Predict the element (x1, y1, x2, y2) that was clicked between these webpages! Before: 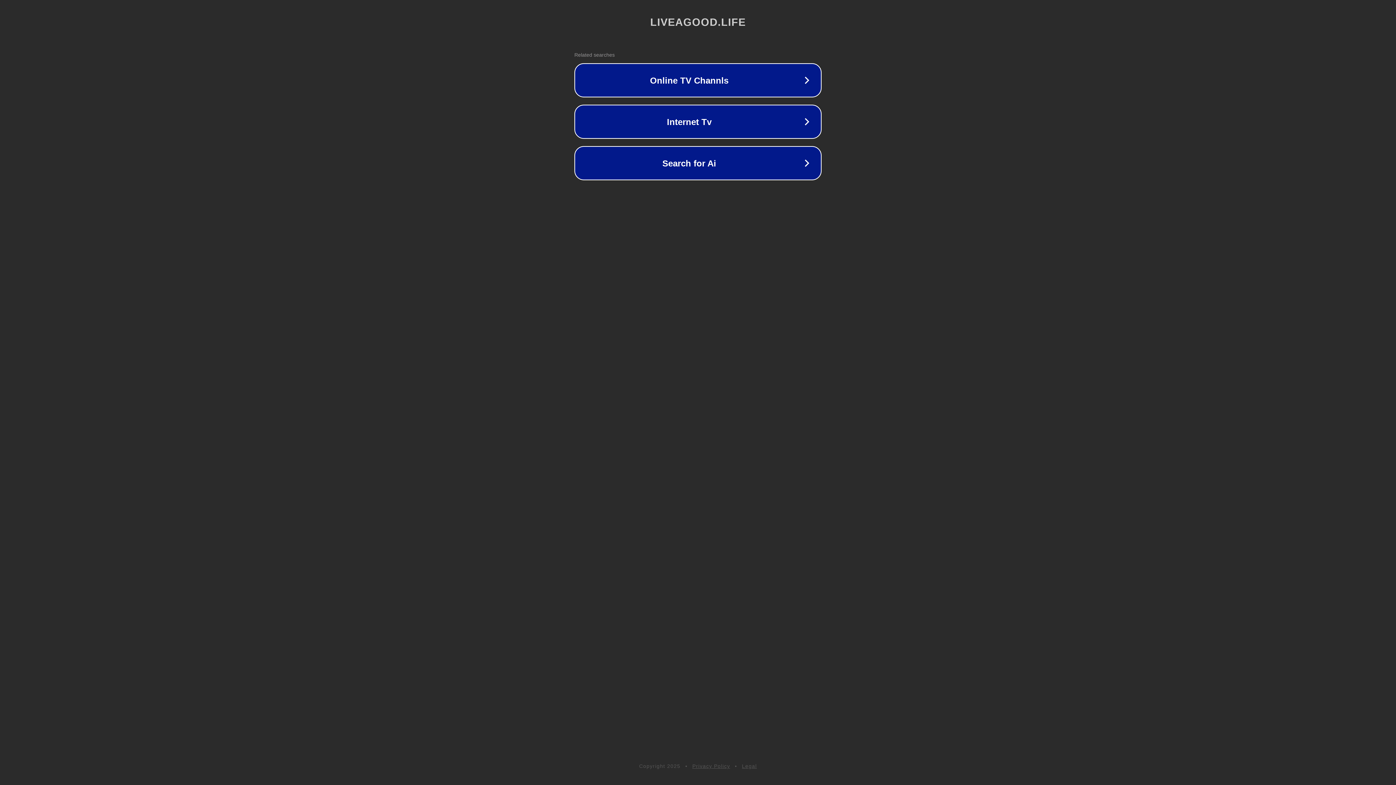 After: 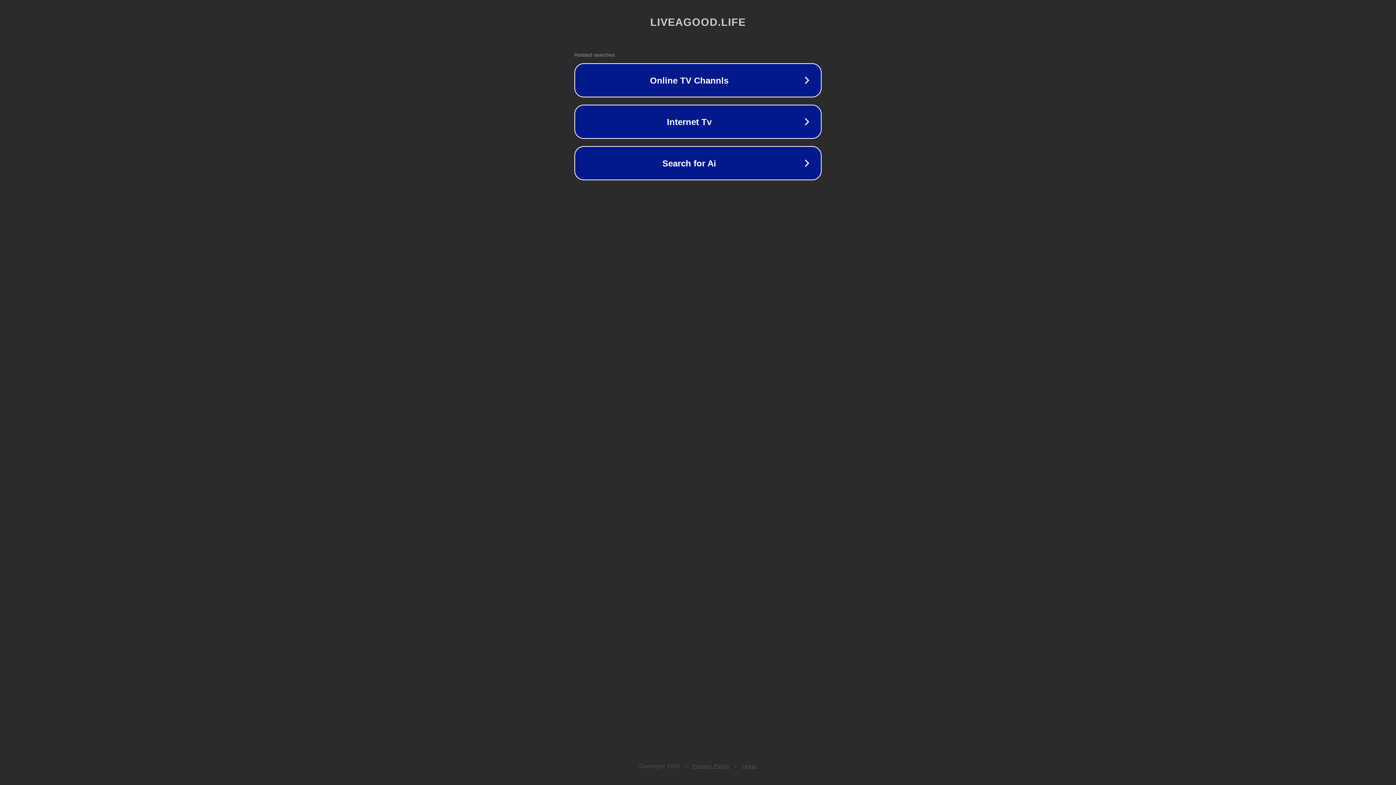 Action: bbox: (742, 763, 757, 769) label: Legal